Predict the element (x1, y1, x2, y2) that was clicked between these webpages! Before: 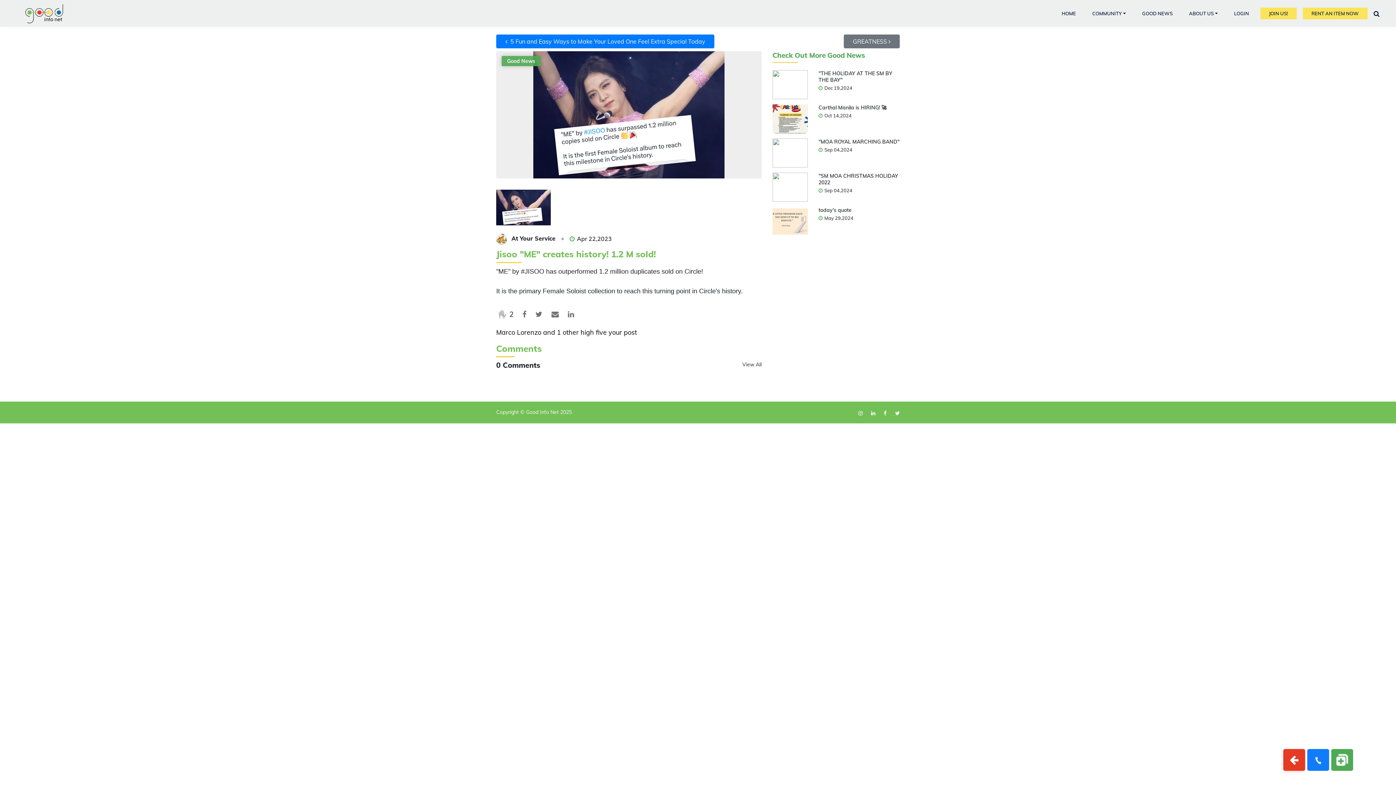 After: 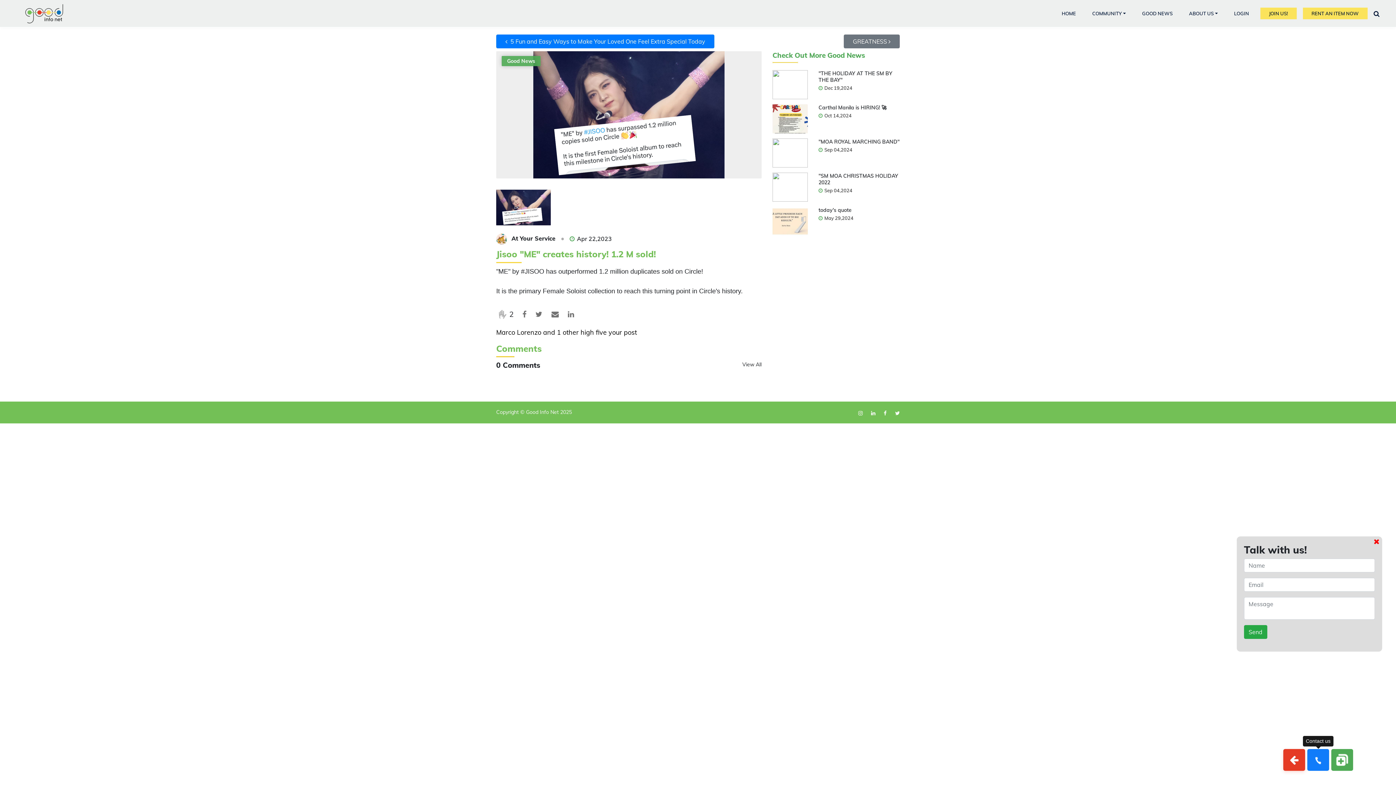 Action: bbox: (1307, 749, 1329, 771)